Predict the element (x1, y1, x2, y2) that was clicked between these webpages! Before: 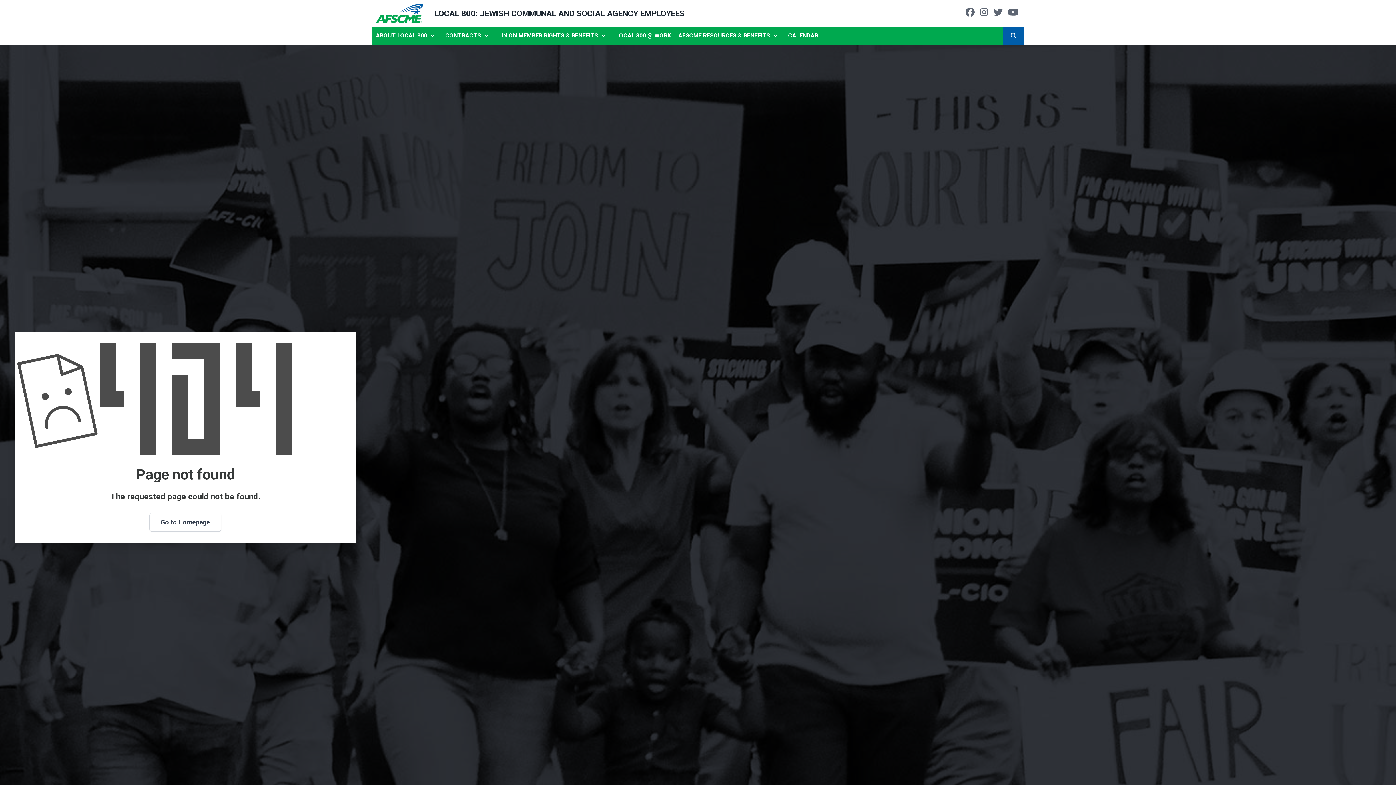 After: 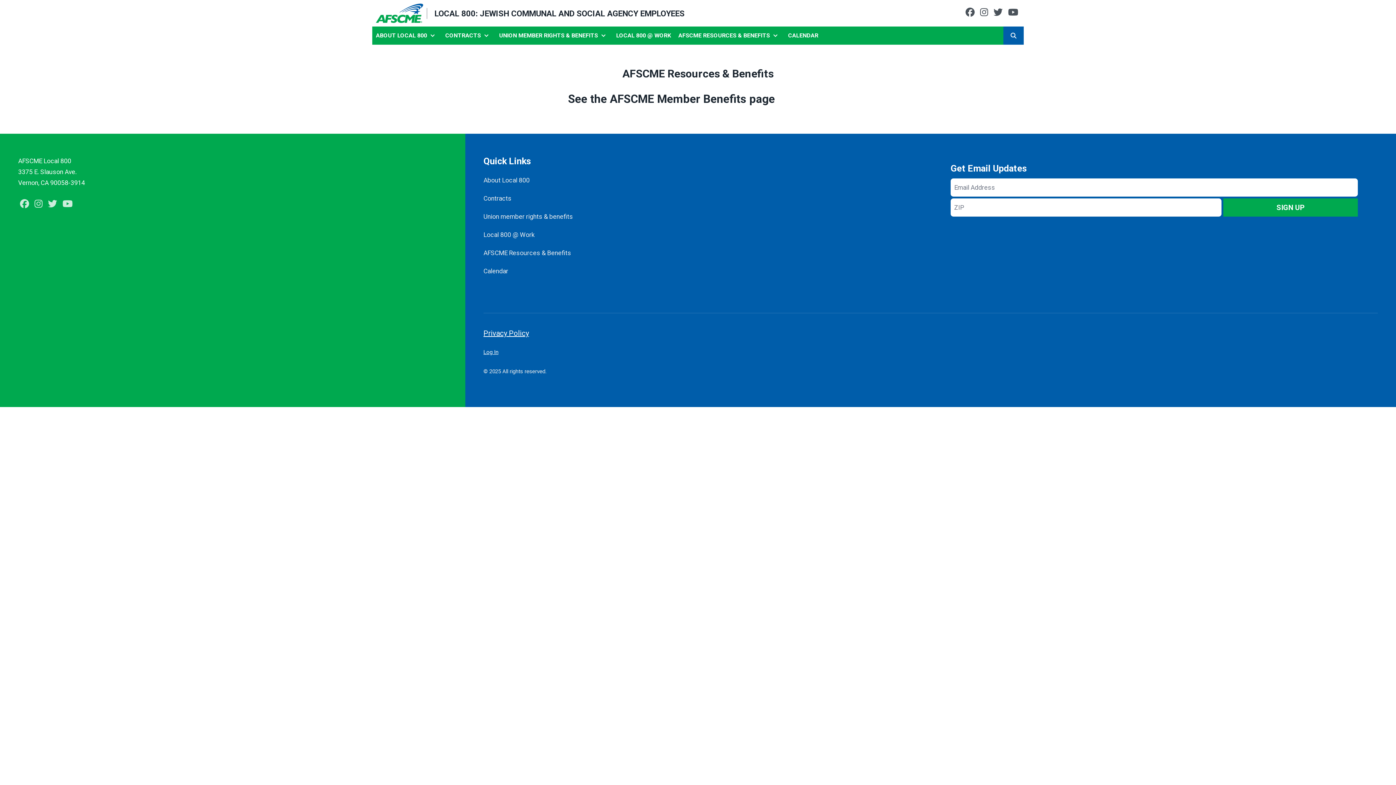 Action: bbox: (674, 26, 784, 44) label: AFSCME RESOURCES & BENEFITS